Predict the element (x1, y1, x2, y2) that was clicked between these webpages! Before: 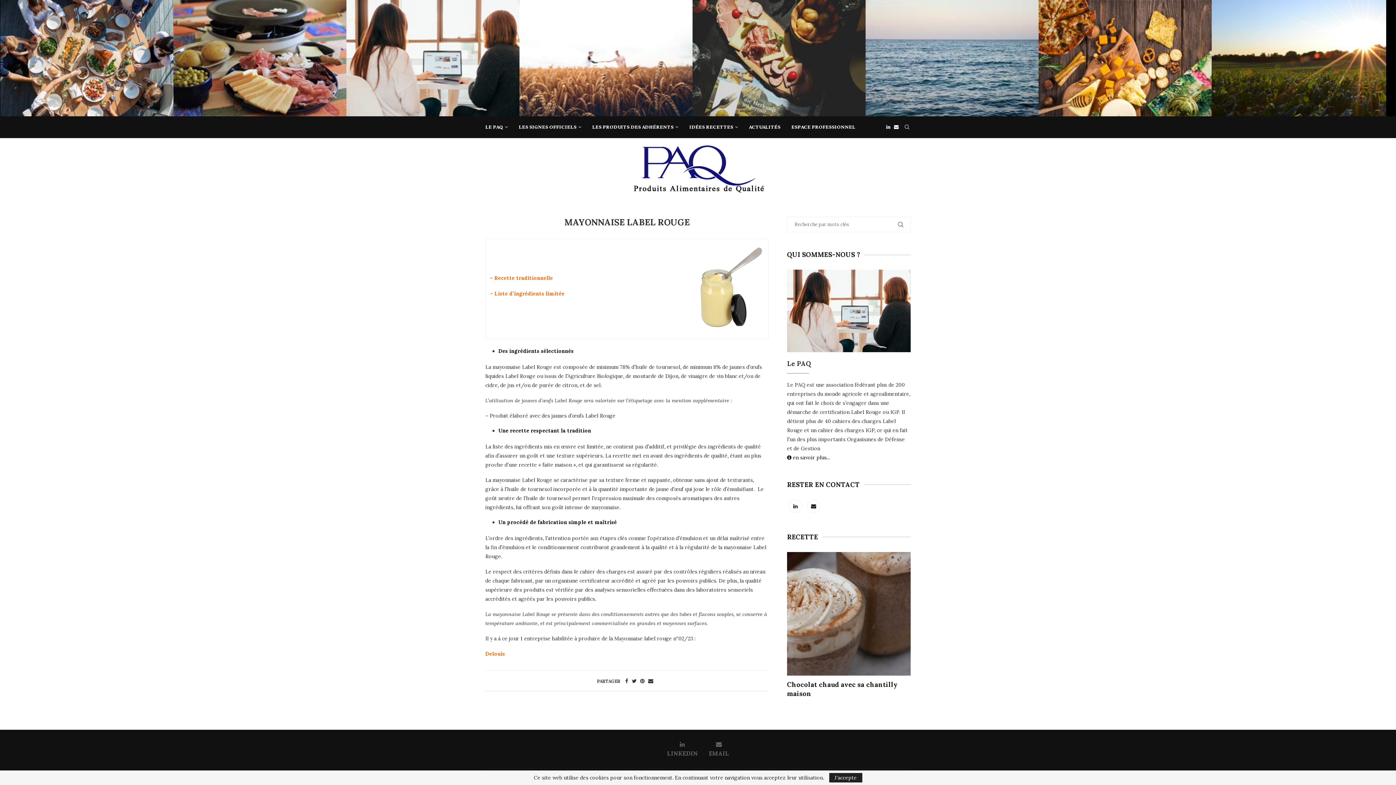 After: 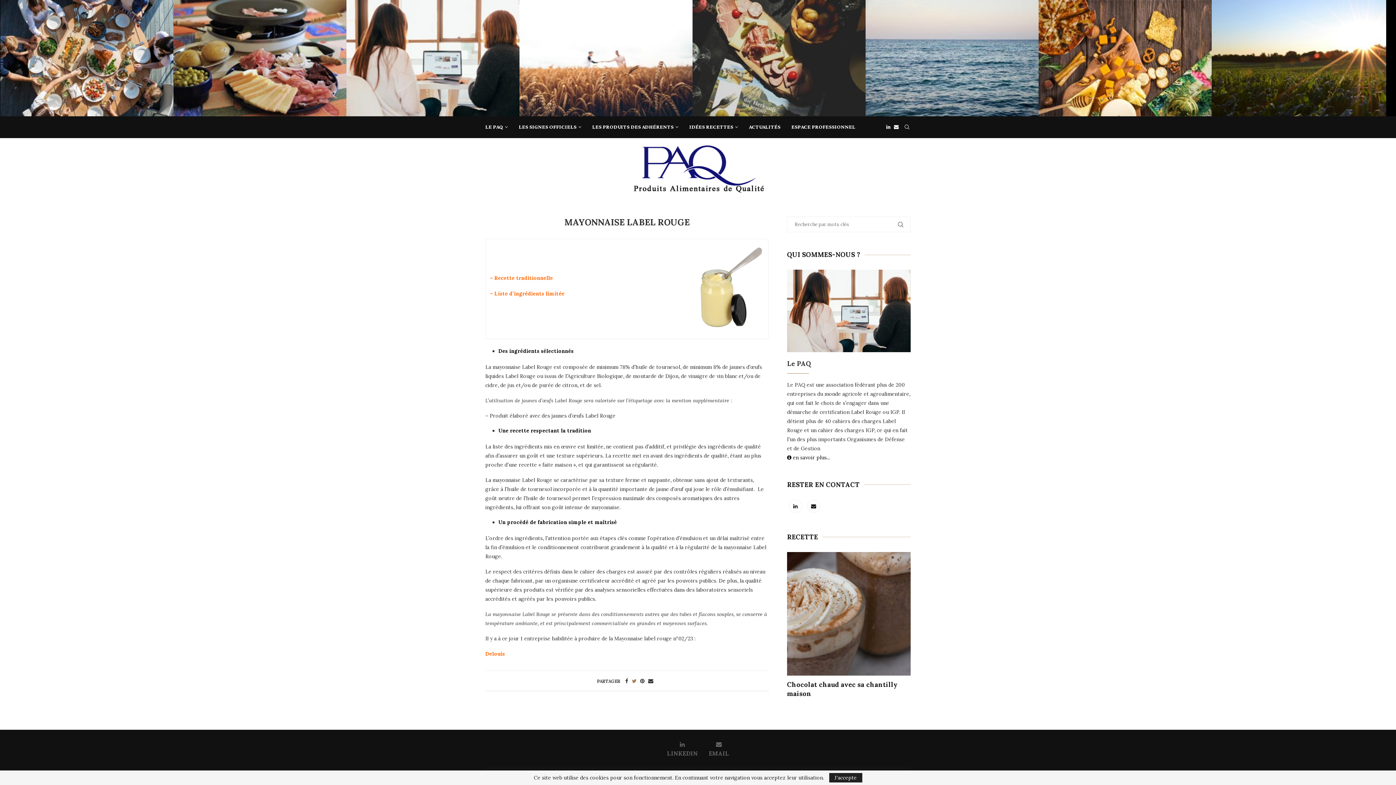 Action: label: Share on Twitter bbox: (632, 678, 636, 684)